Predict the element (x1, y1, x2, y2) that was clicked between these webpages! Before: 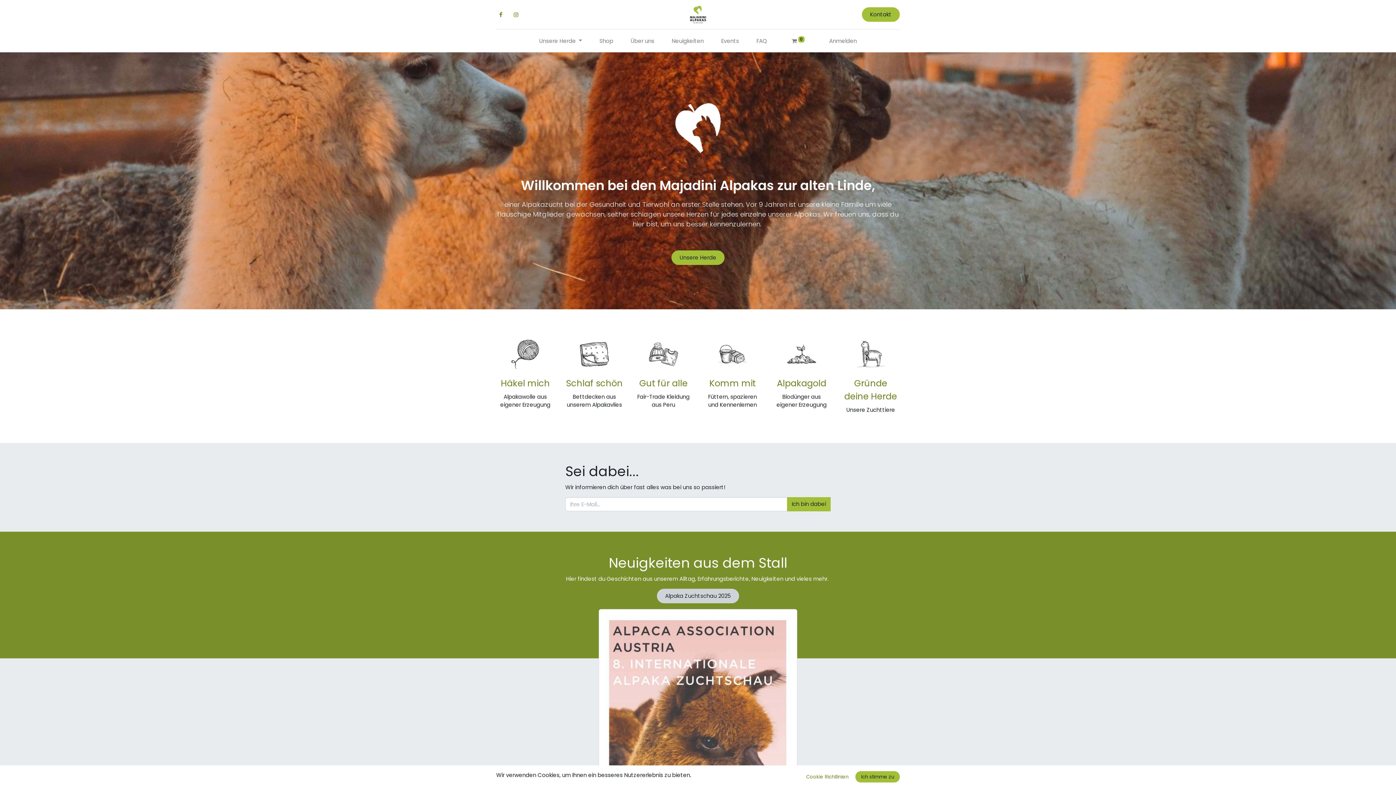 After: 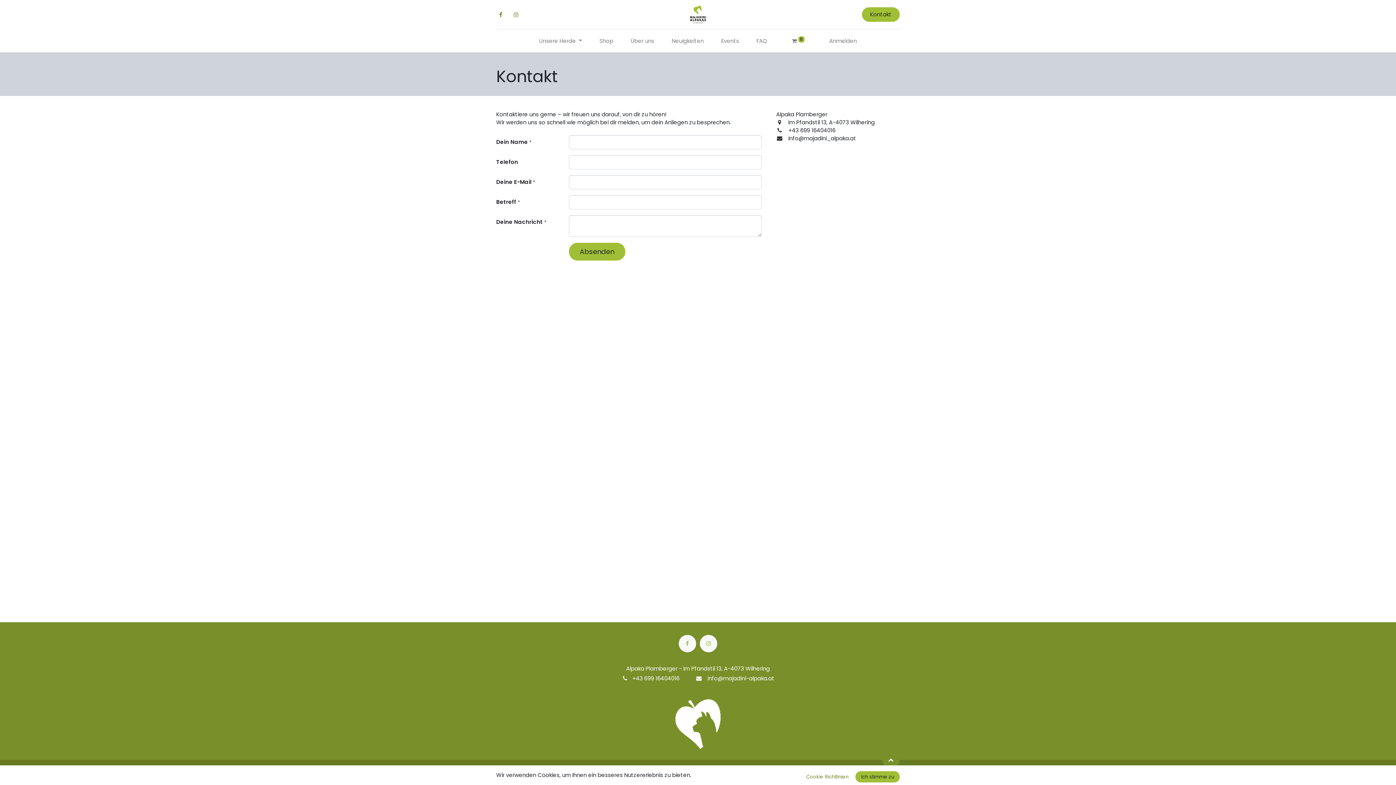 Action: bbox: (862, 7, 899, 21) label: Kontakt